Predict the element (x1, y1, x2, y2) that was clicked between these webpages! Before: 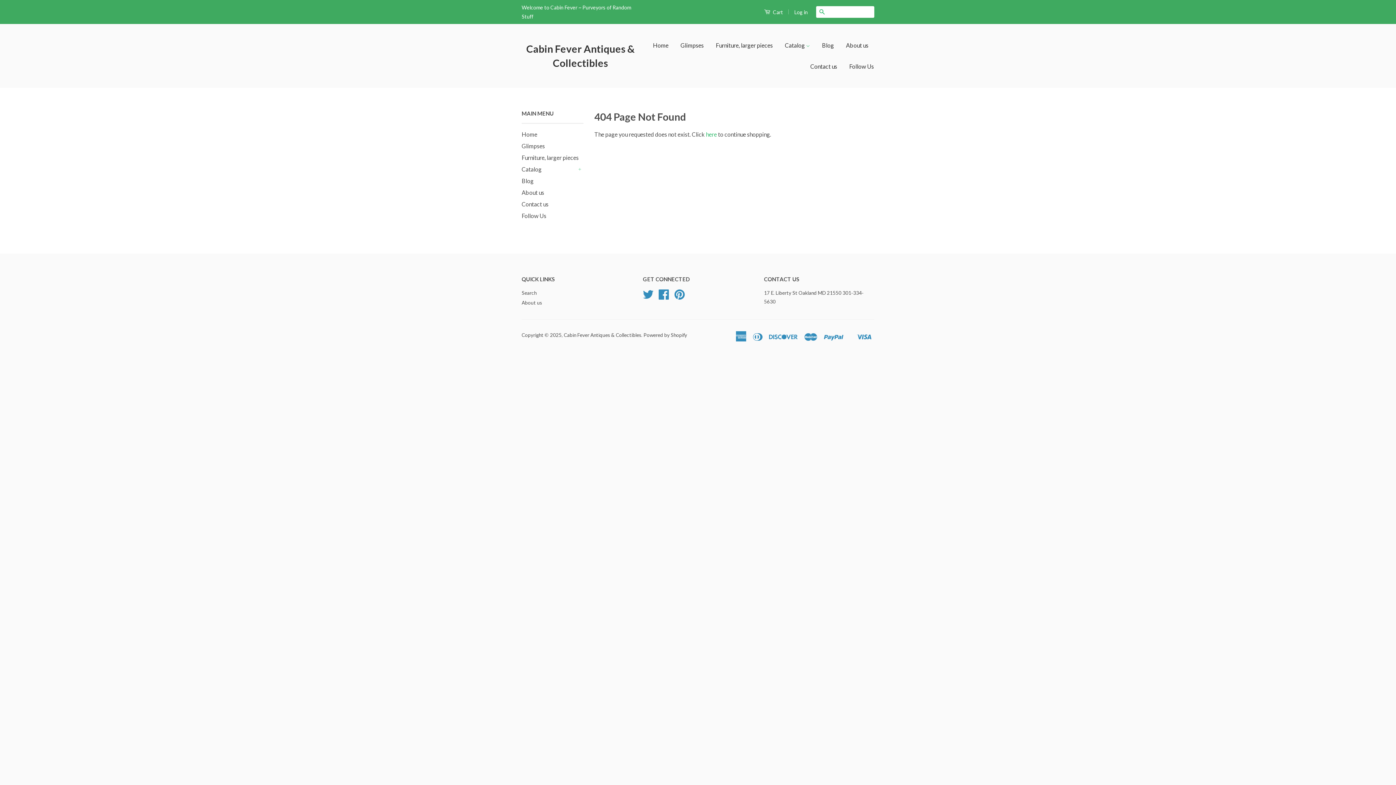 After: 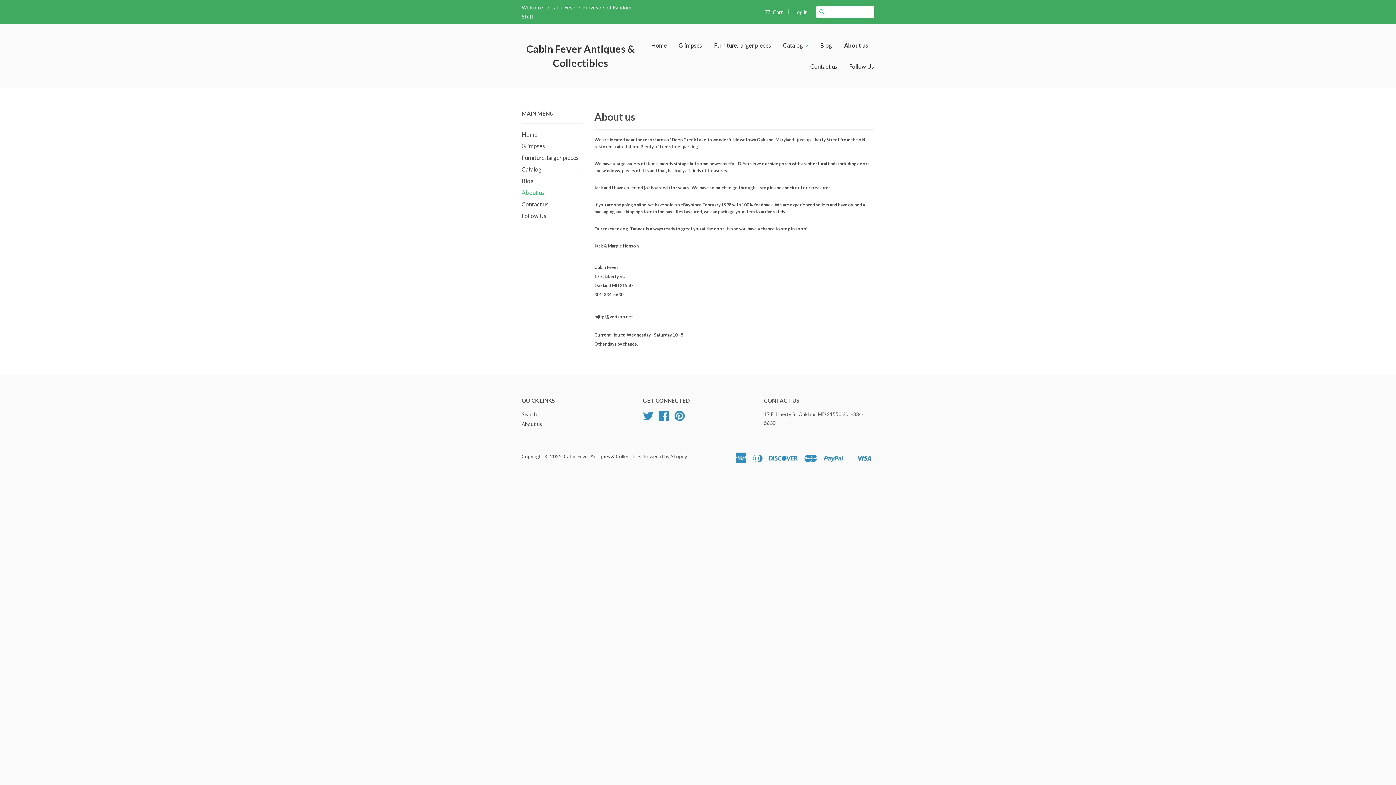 Action: bbox: (840, 34, 874, 56) label: About us